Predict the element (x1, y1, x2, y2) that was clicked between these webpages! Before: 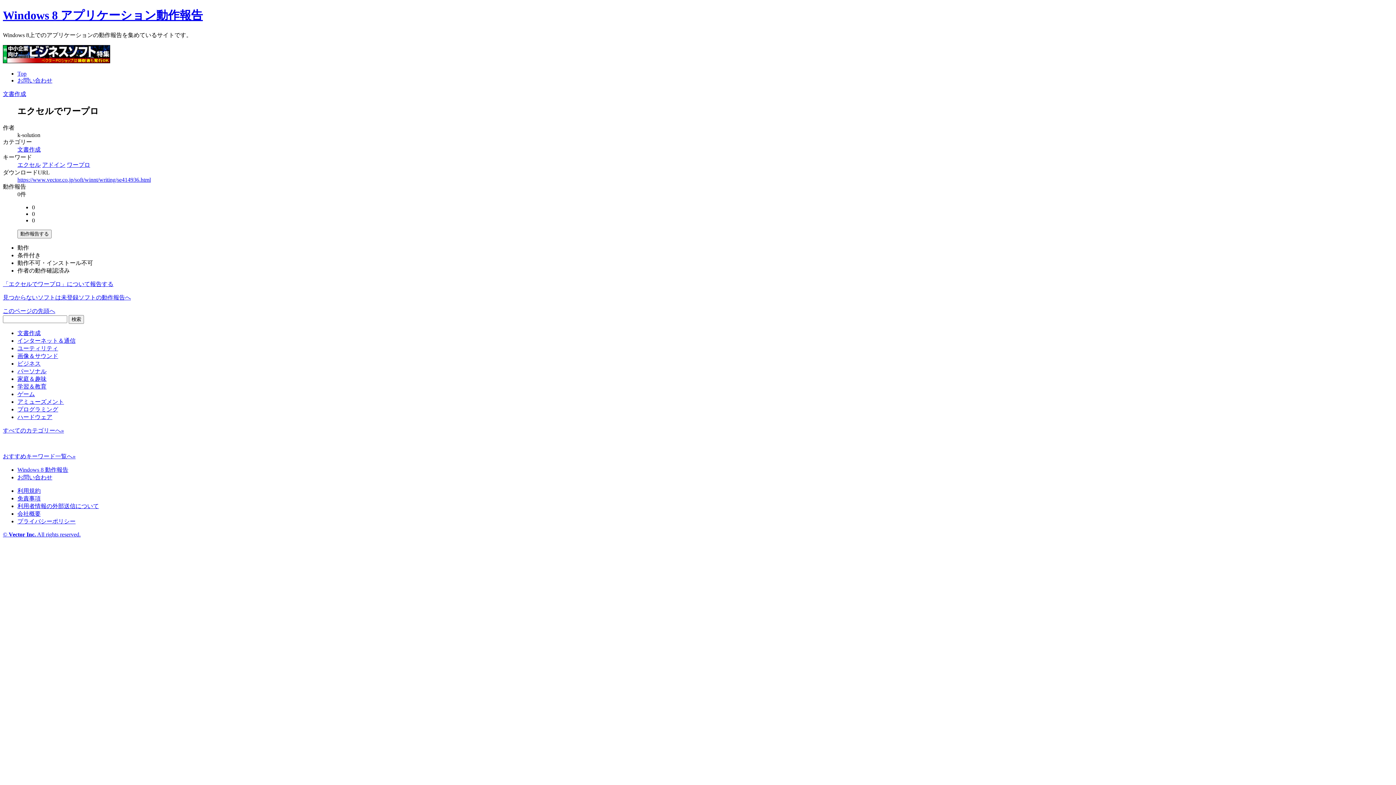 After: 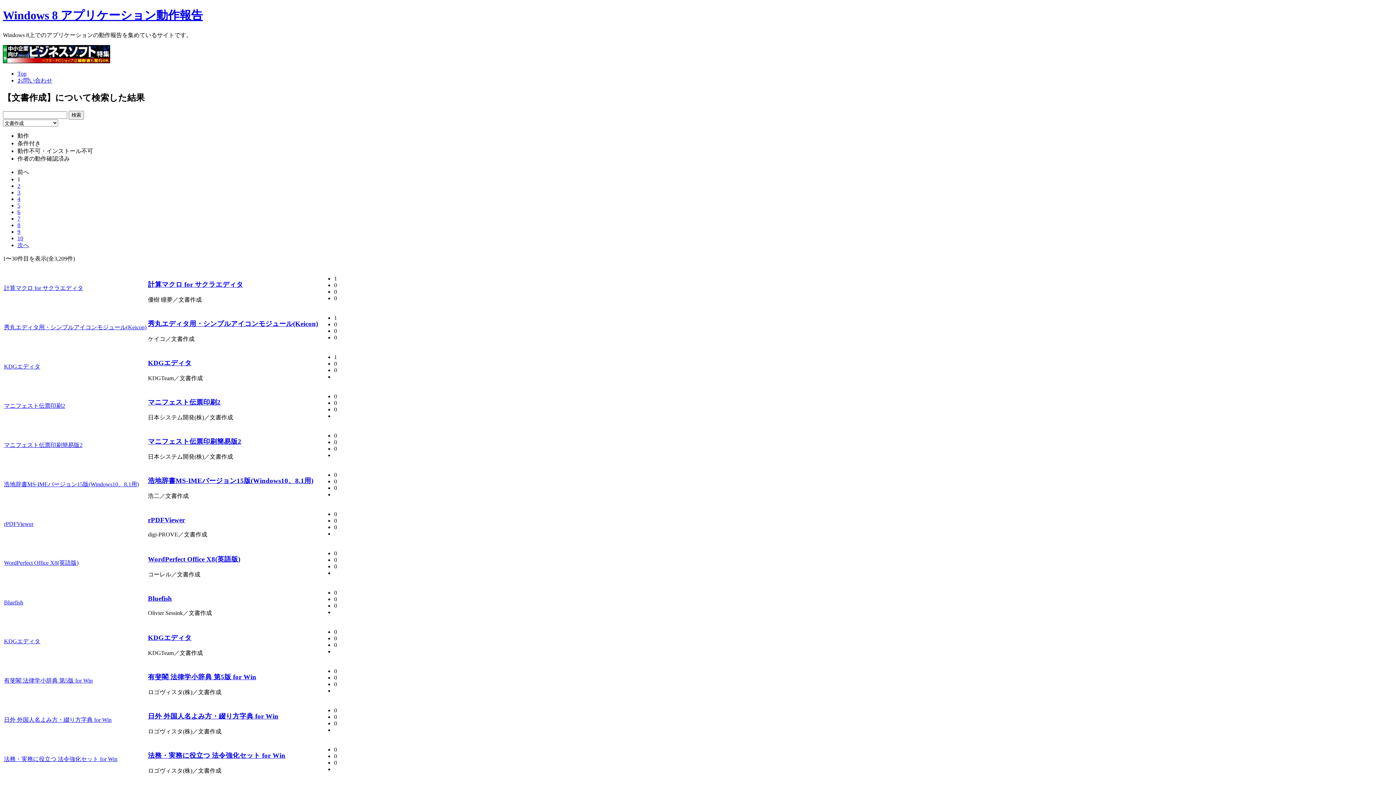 Action: label: 文書作成 bbox: (17, 330, 40, 336)